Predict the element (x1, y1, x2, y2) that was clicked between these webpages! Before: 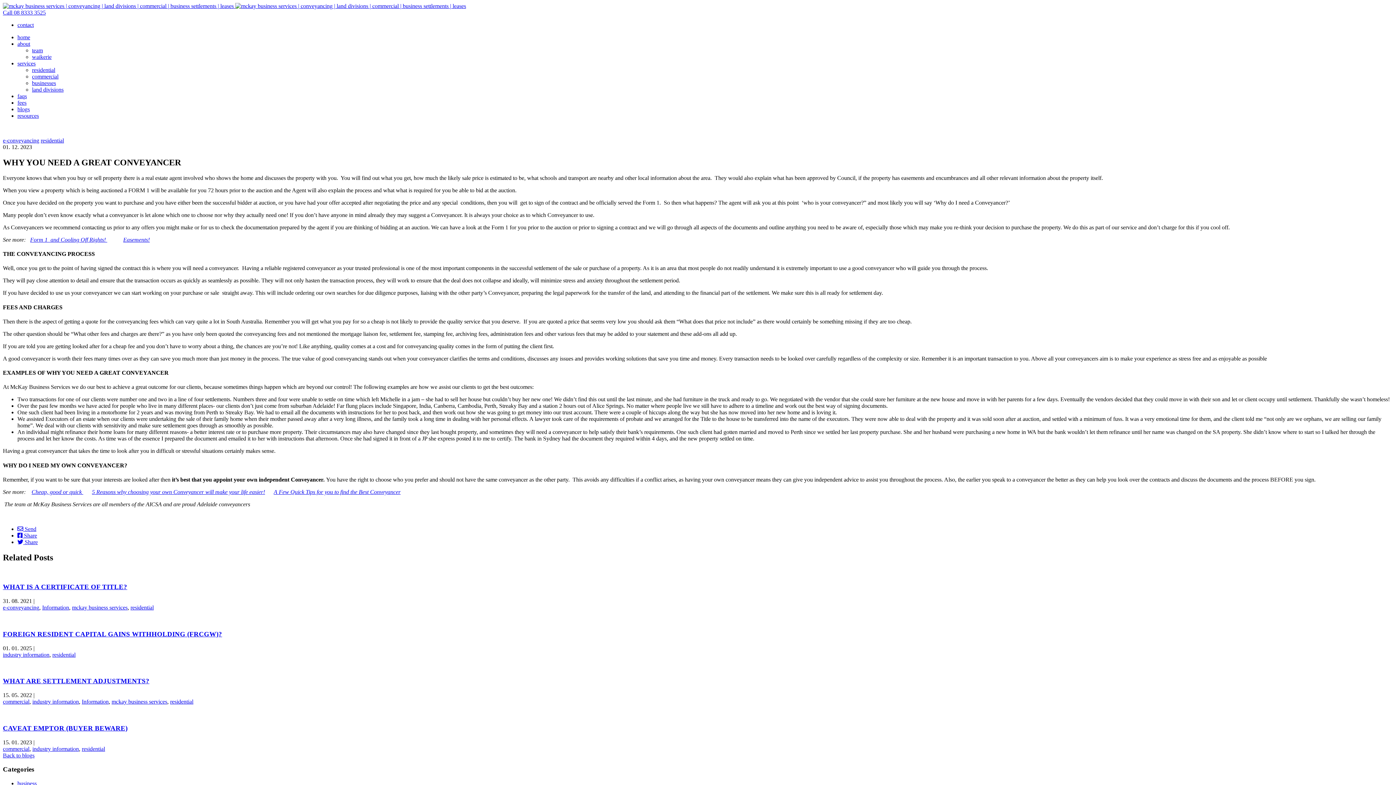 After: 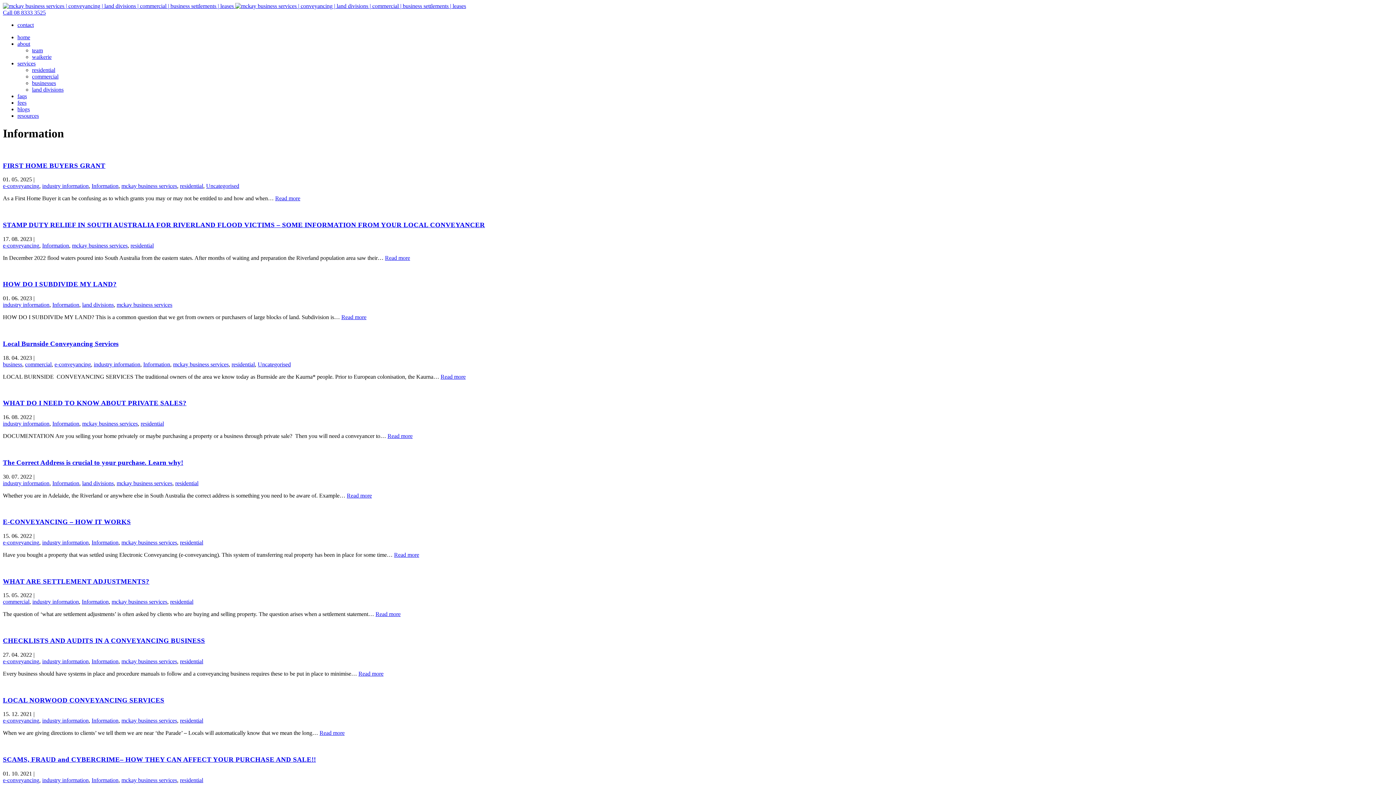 Action: label: Information bbox: (42, 604, 69, 610)